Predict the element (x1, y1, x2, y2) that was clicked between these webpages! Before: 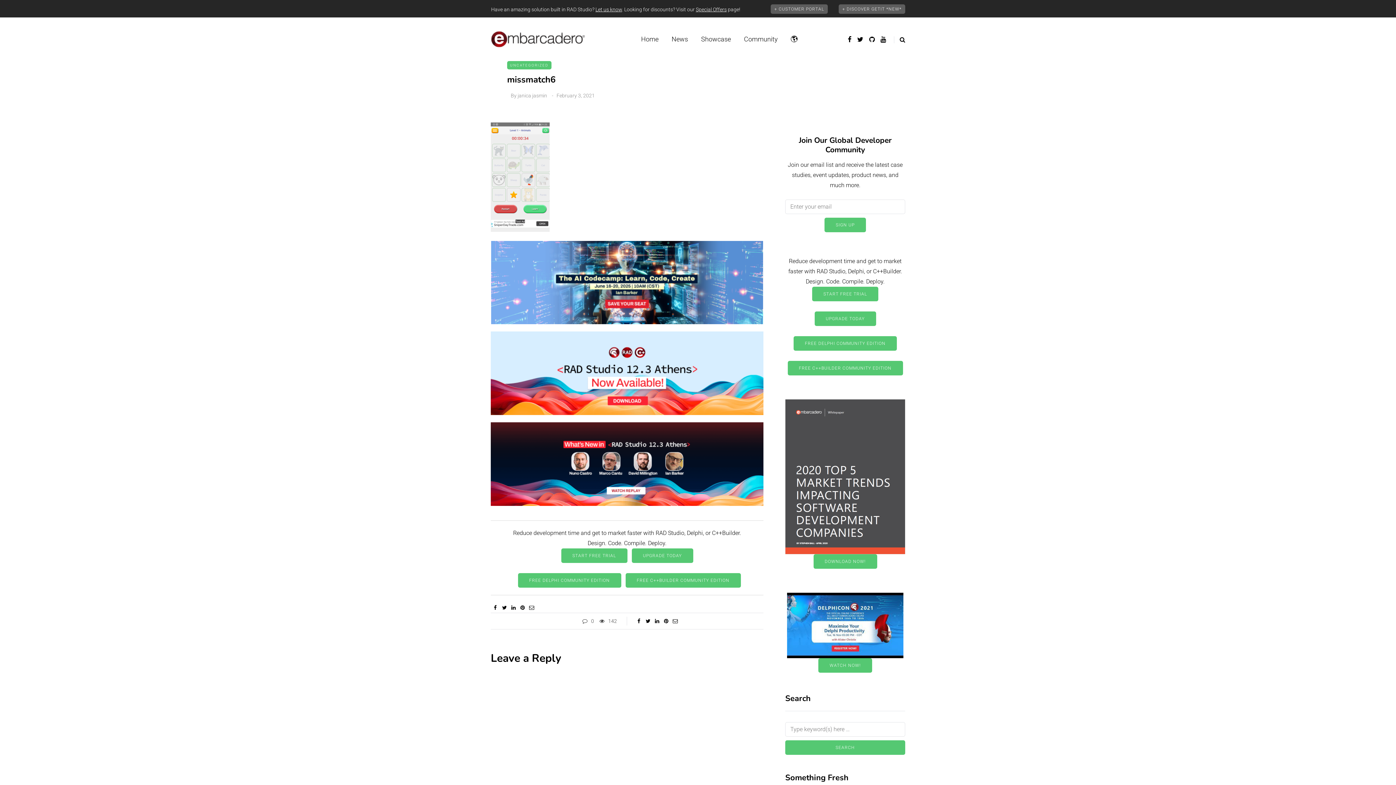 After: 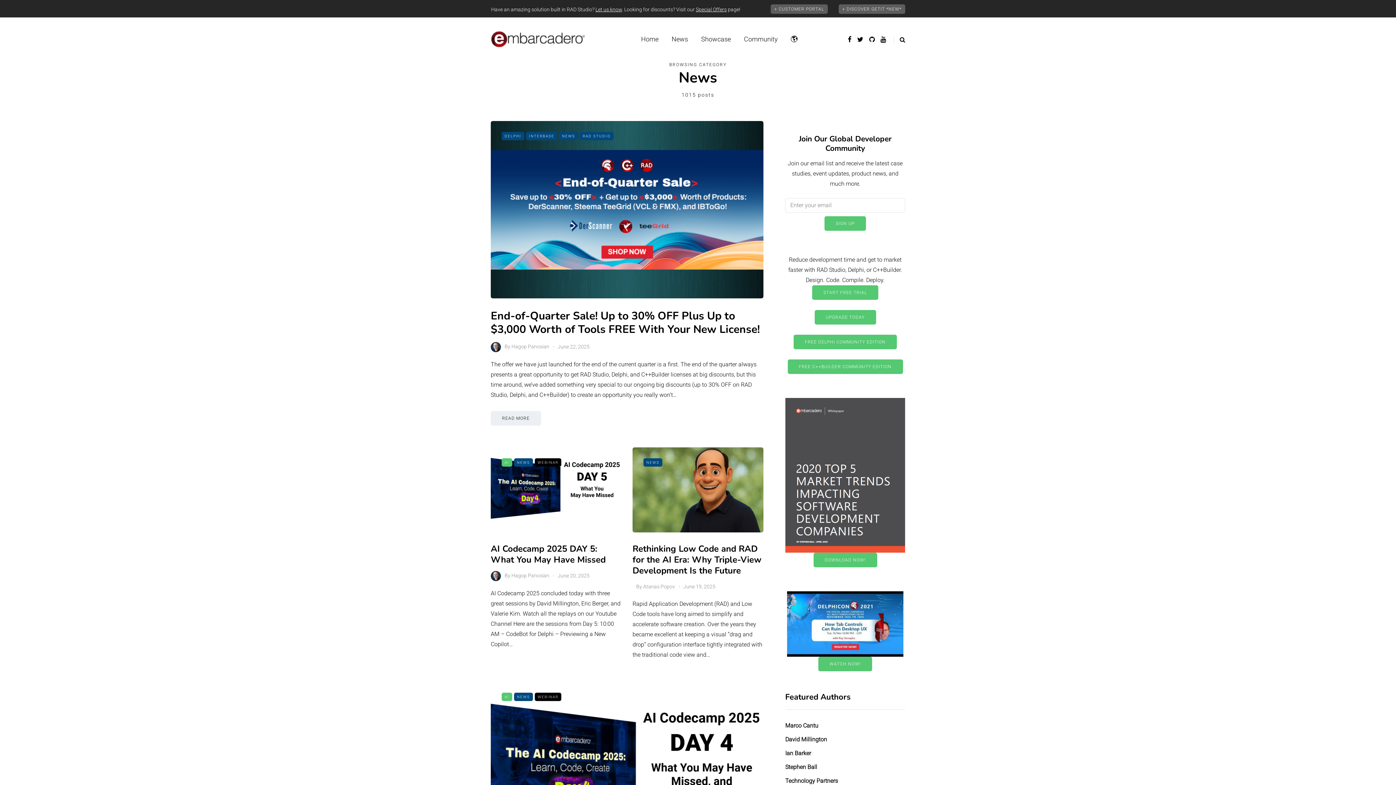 Action: label: News bbox: (665, 34, 694, 44)